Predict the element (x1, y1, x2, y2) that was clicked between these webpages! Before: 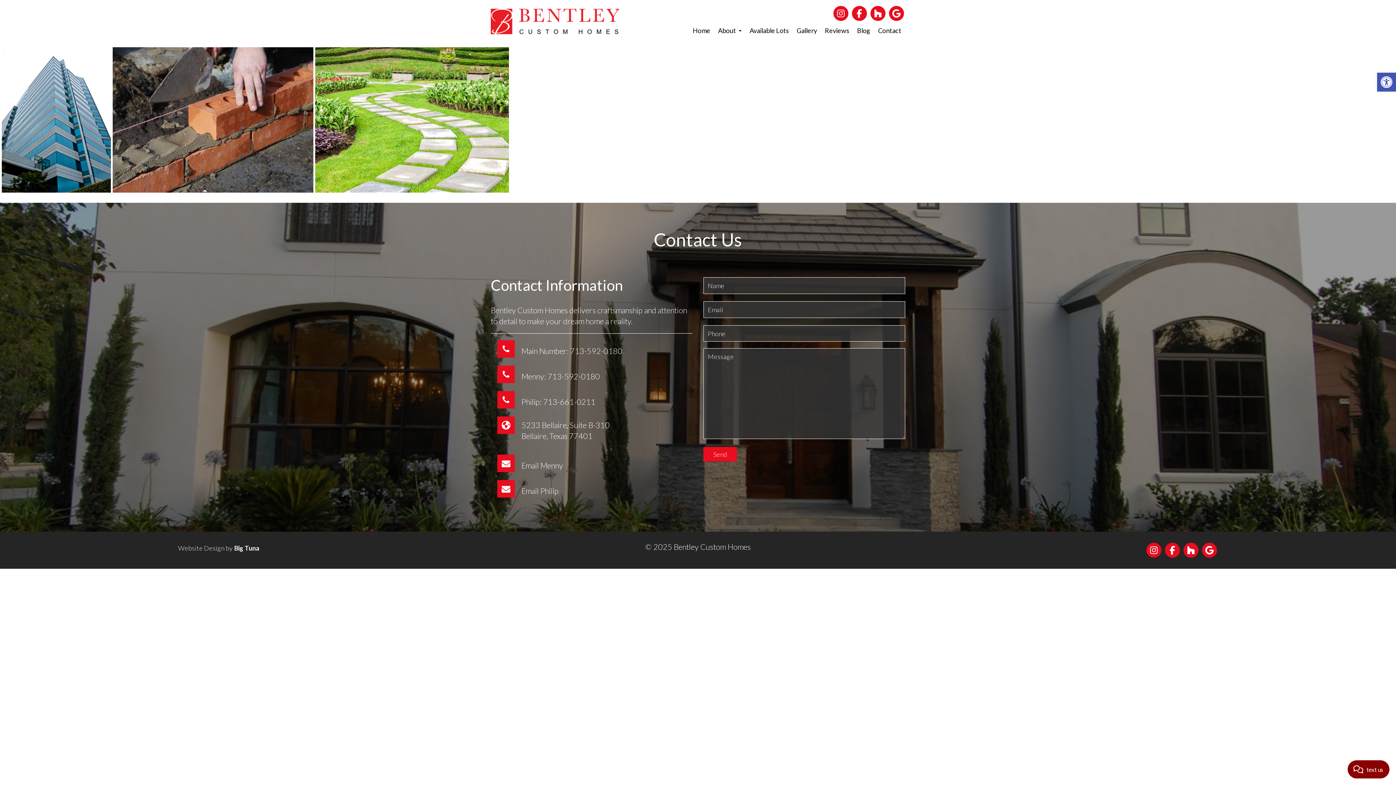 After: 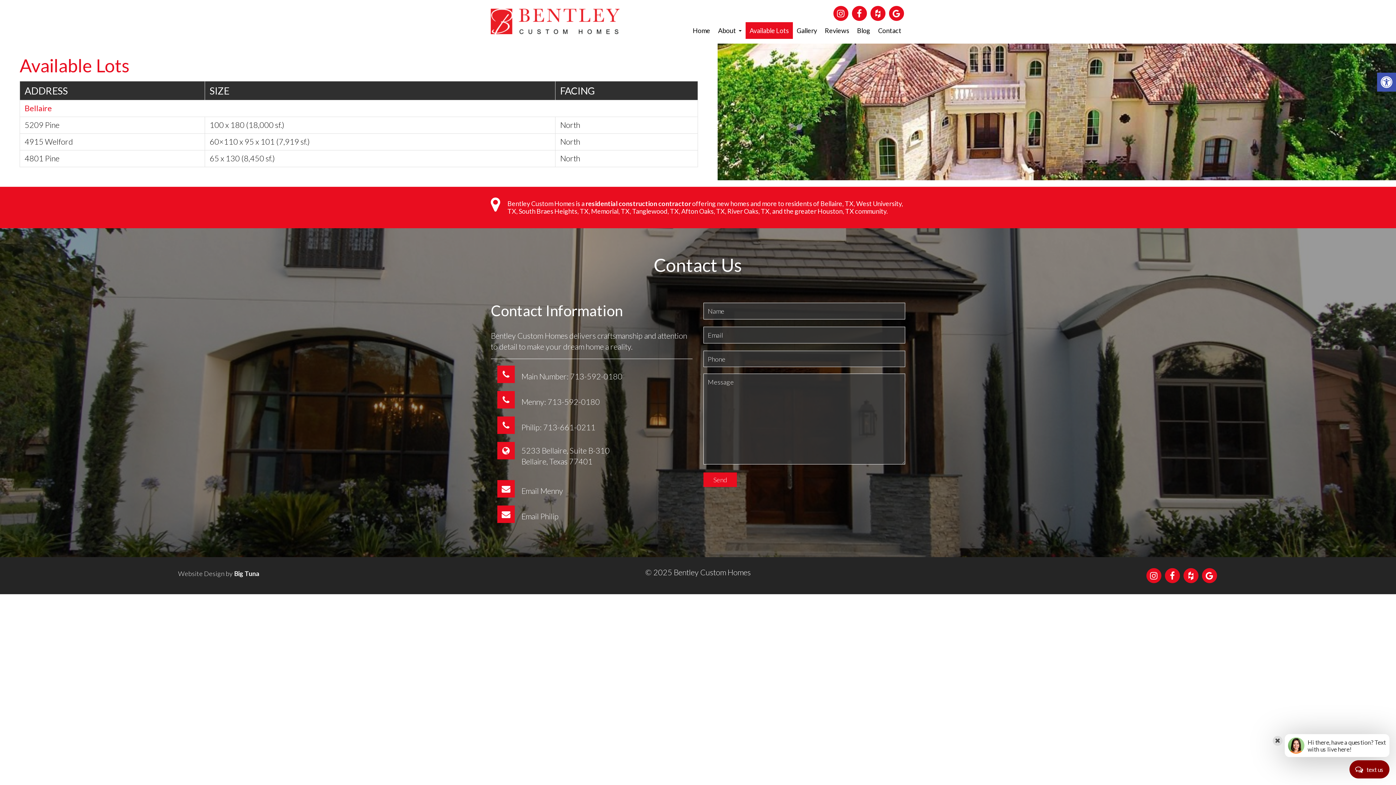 Action: bbox: (745, 22, 792, 39) label: Available Lots